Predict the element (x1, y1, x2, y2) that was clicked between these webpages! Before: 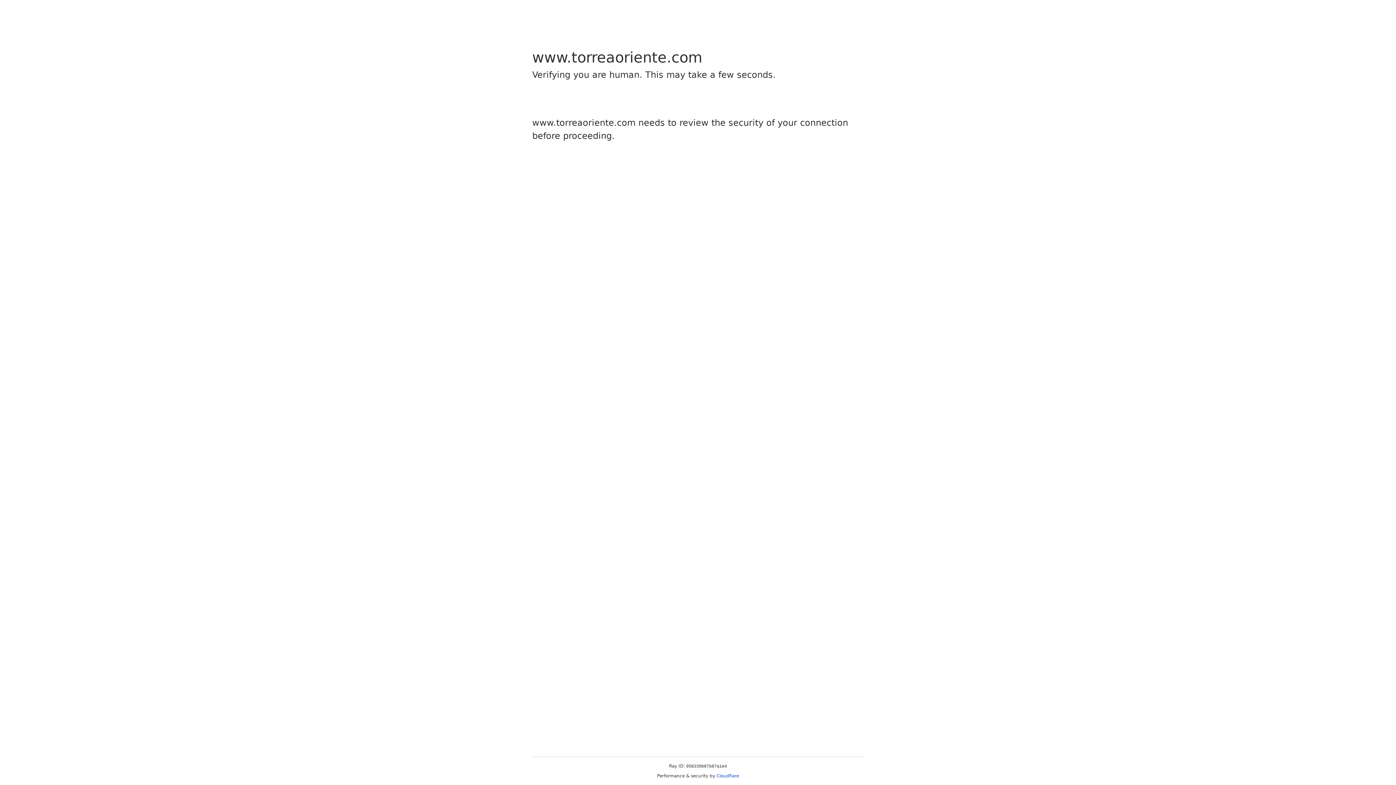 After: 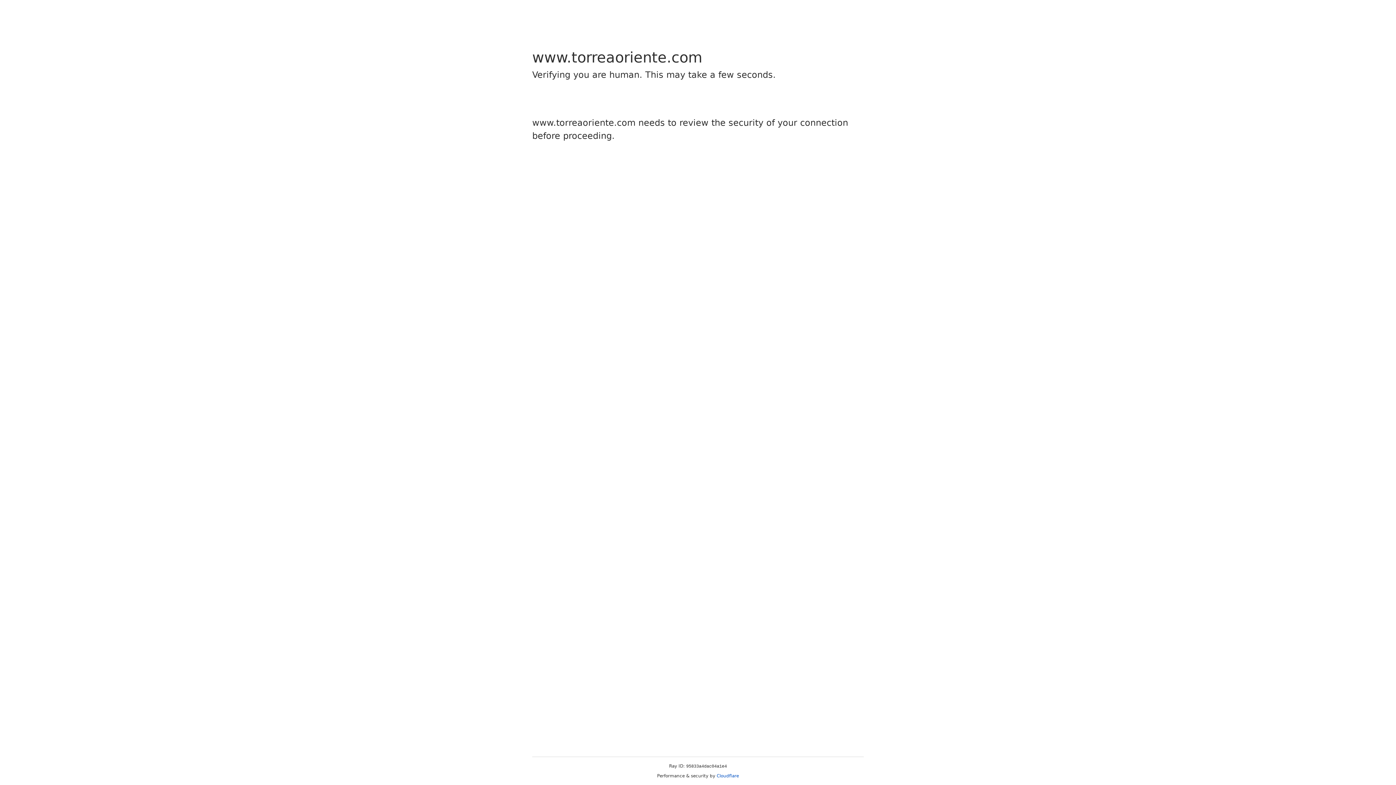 Action: label: Cloudflare bbox: (716, 773, 739, 778)